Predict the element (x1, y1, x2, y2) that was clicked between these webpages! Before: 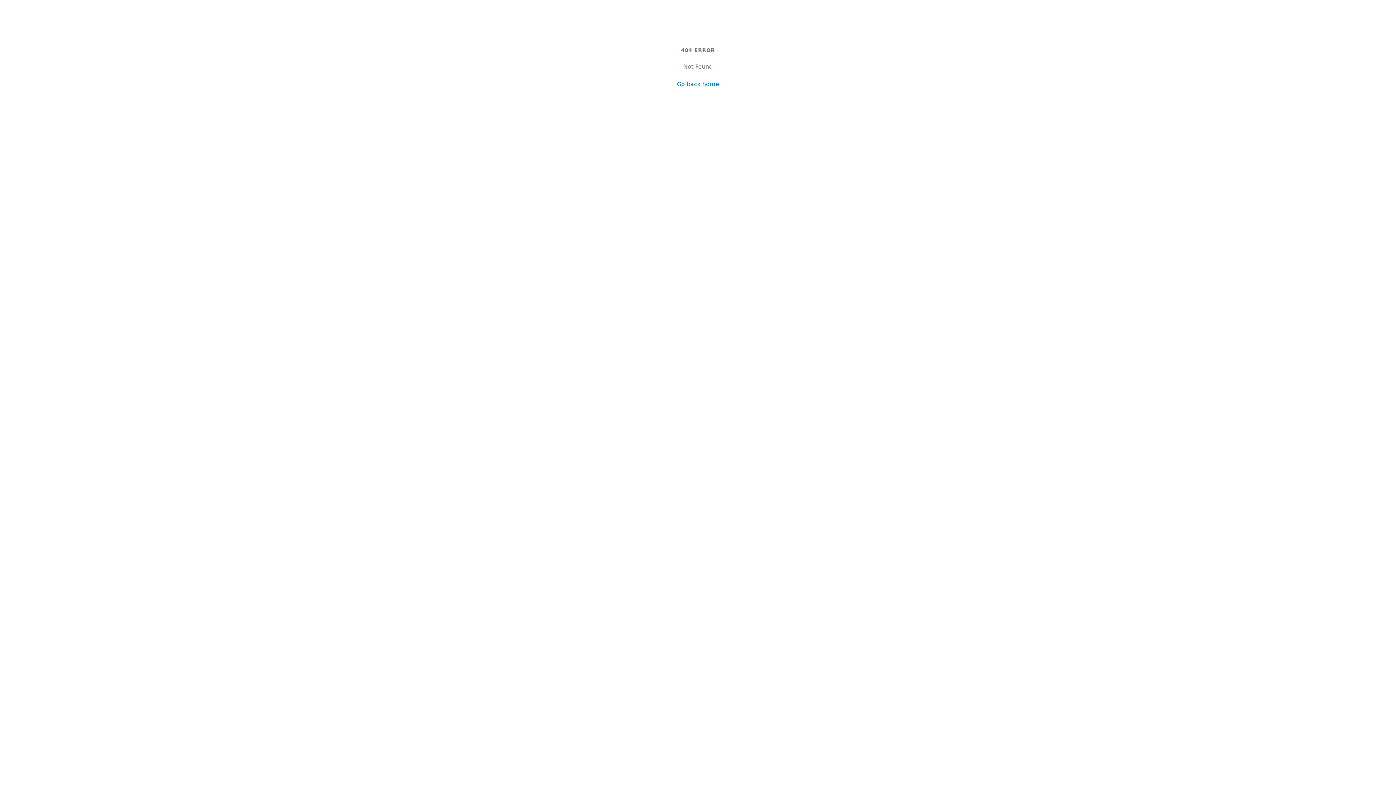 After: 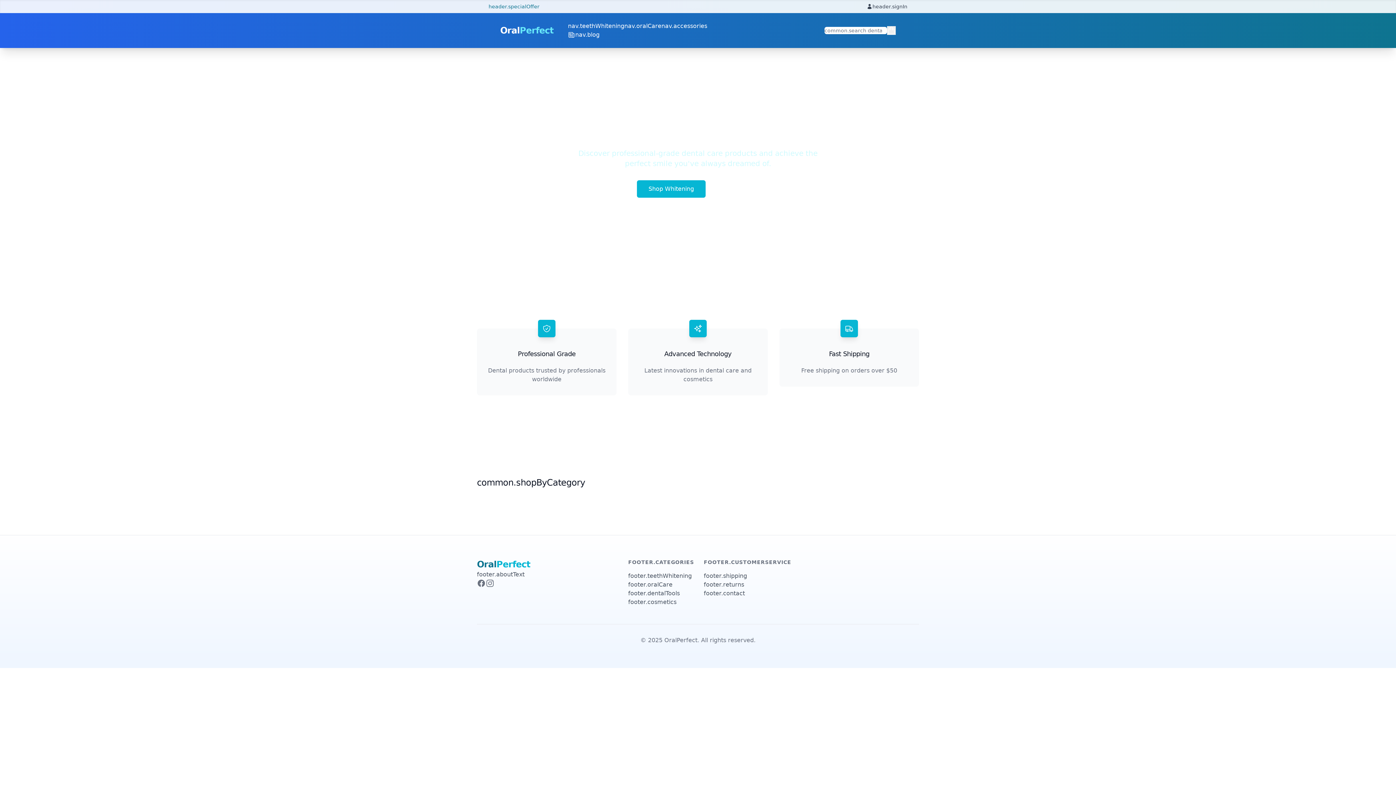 Action: bbox: (677, 80, 719, 88) label: Go back home